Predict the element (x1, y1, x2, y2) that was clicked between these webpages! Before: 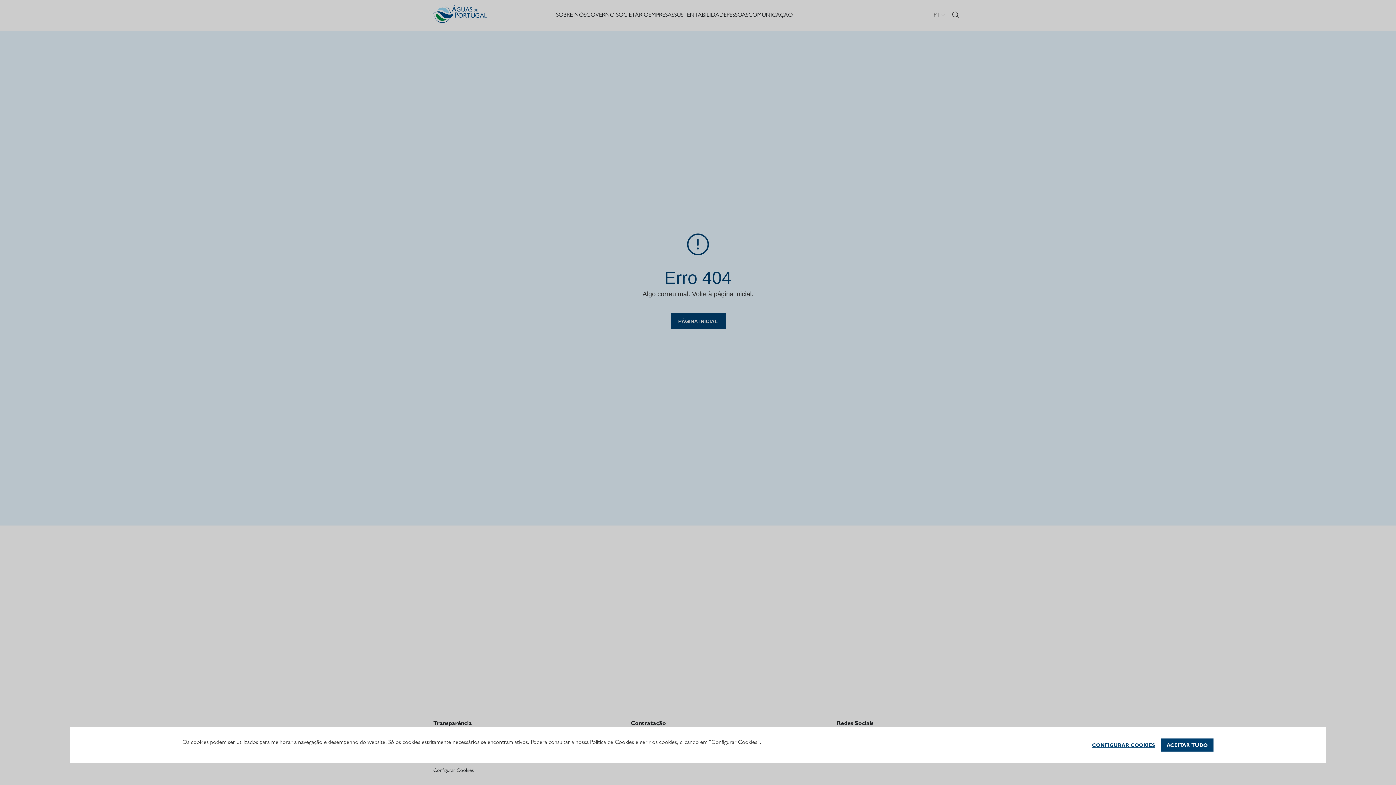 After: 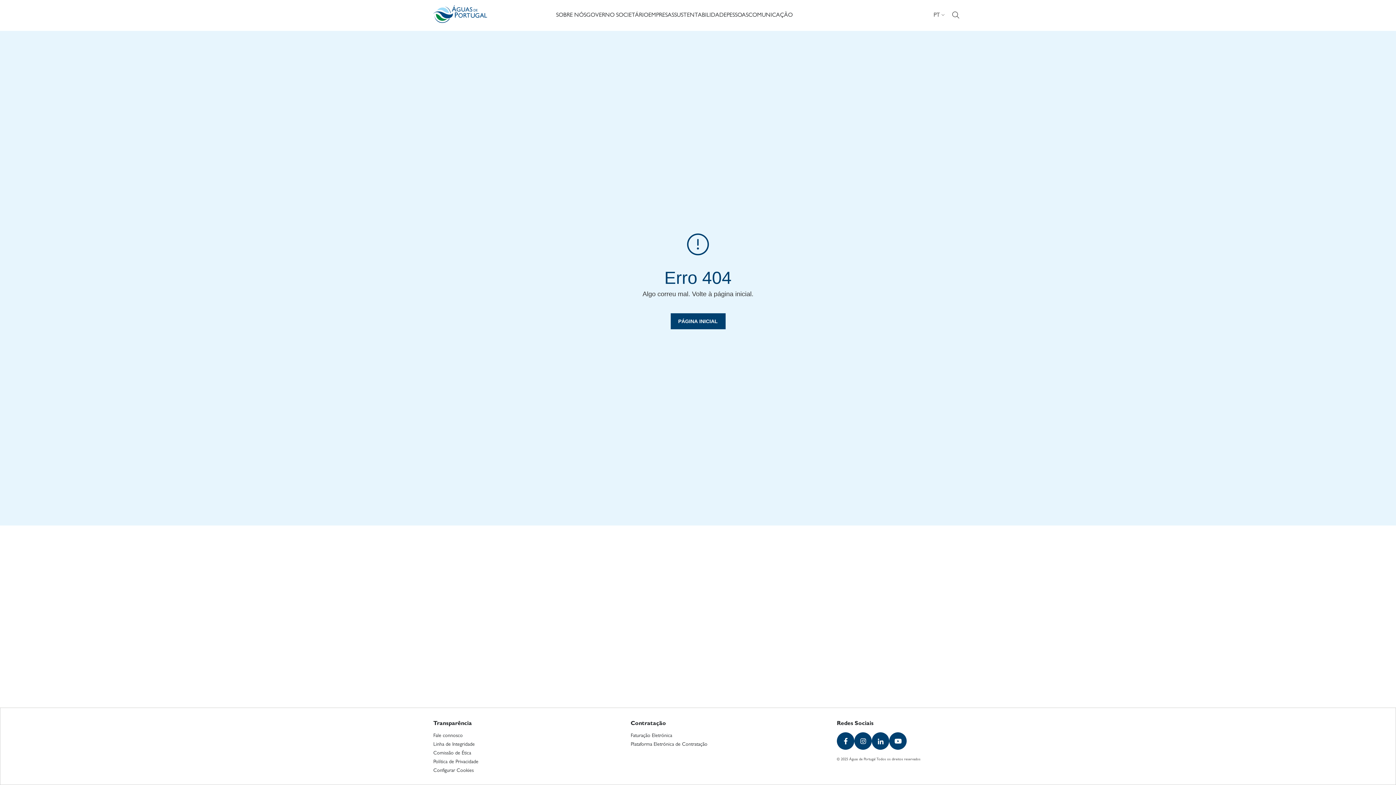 Action: bbox: (1161, 738, 1213, 752) label: Aceitar tudo